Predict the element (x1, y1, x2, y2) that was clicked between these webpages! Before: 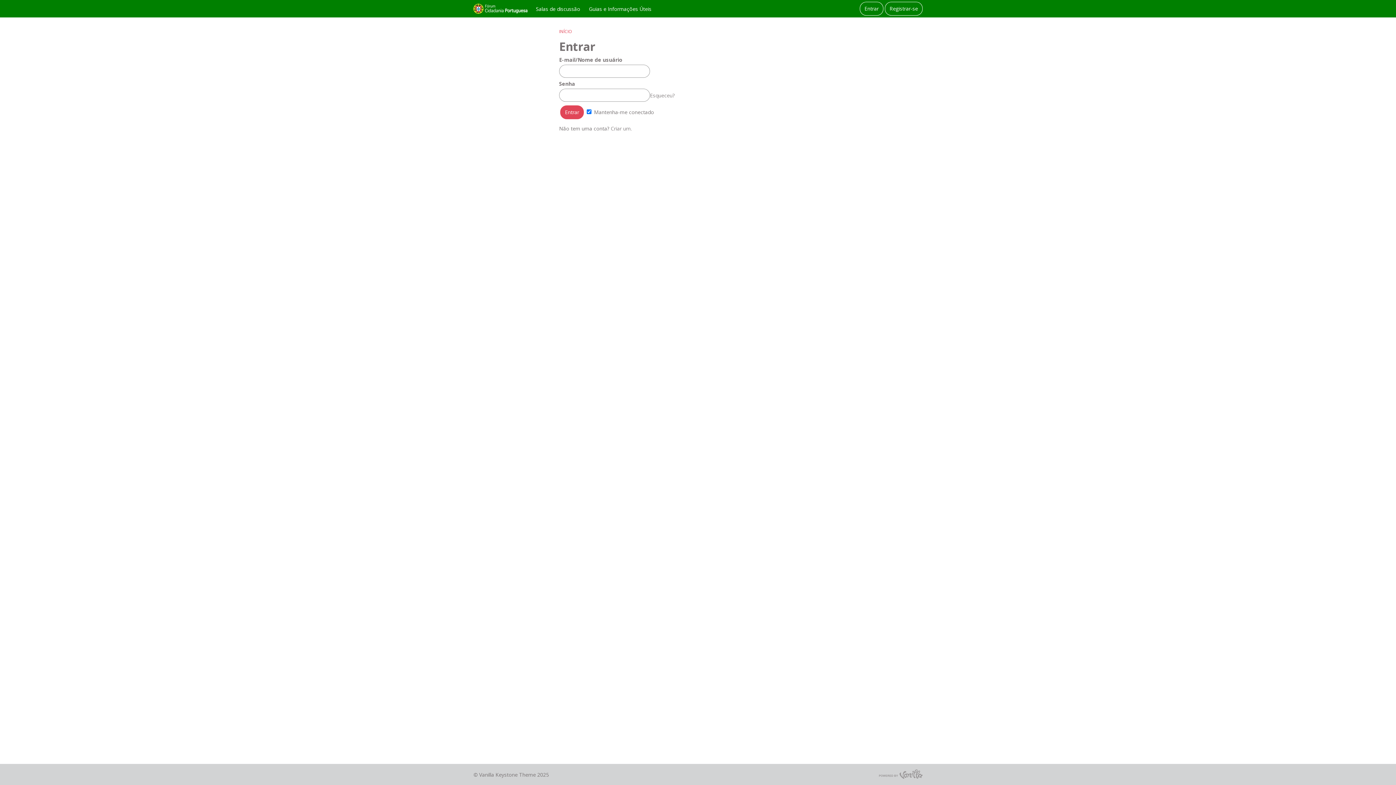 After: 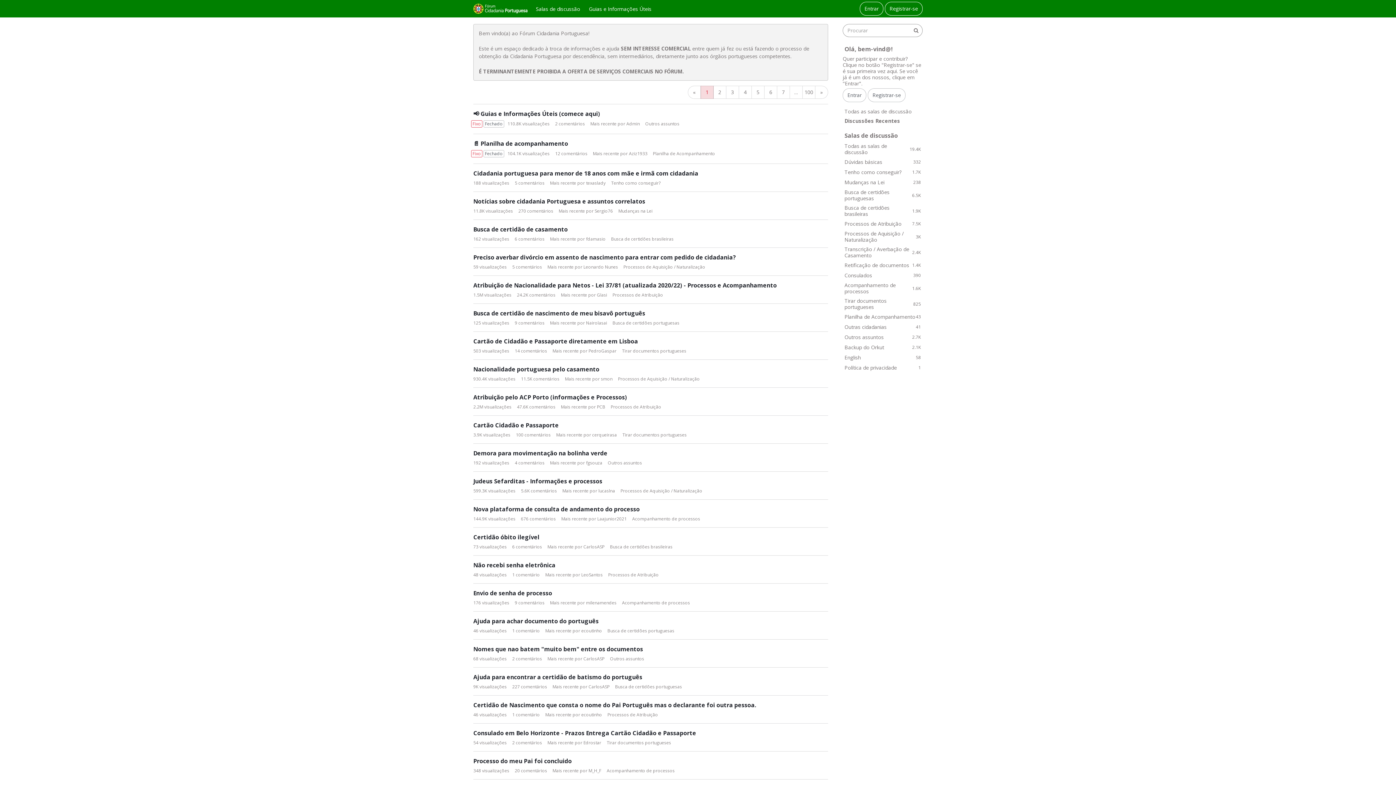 Action: bbox: (473, 2, 531, 14)